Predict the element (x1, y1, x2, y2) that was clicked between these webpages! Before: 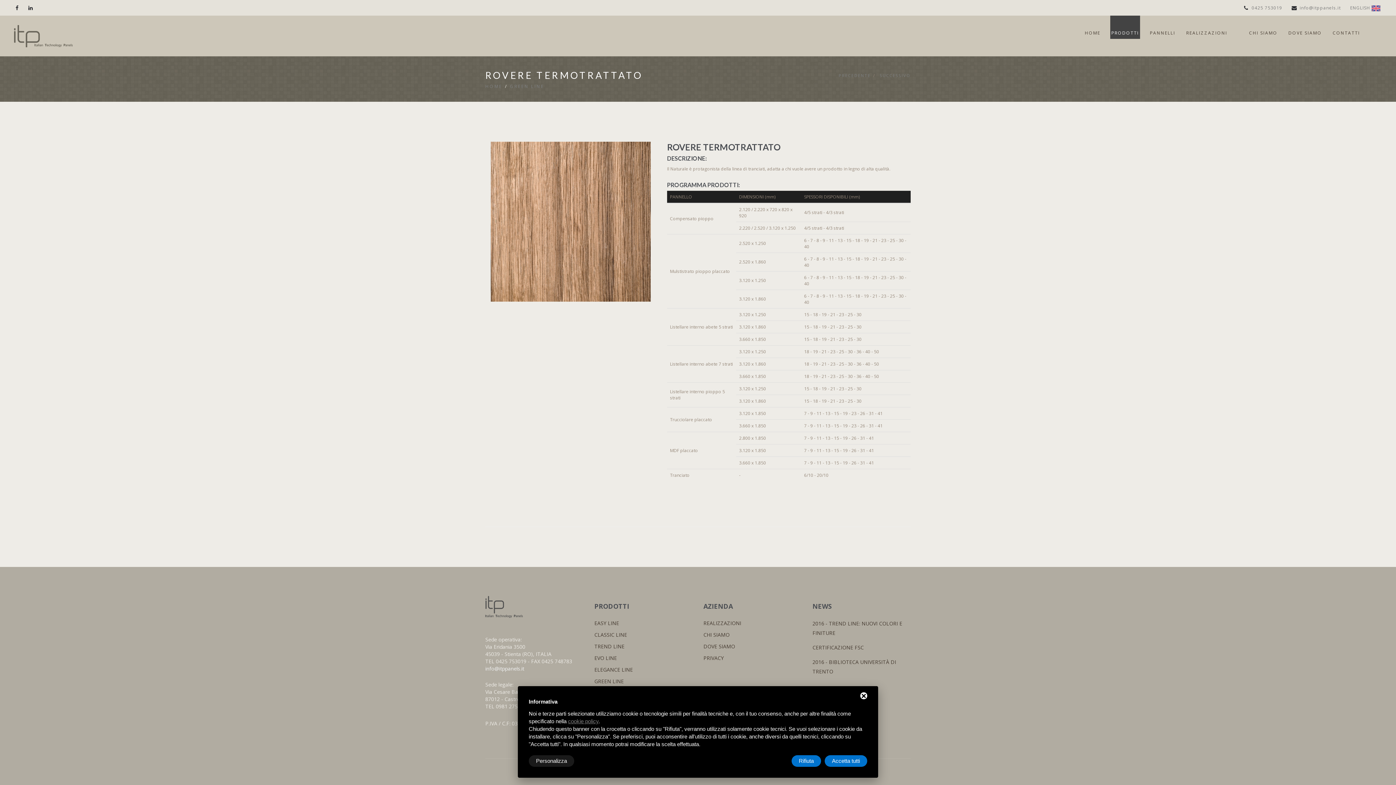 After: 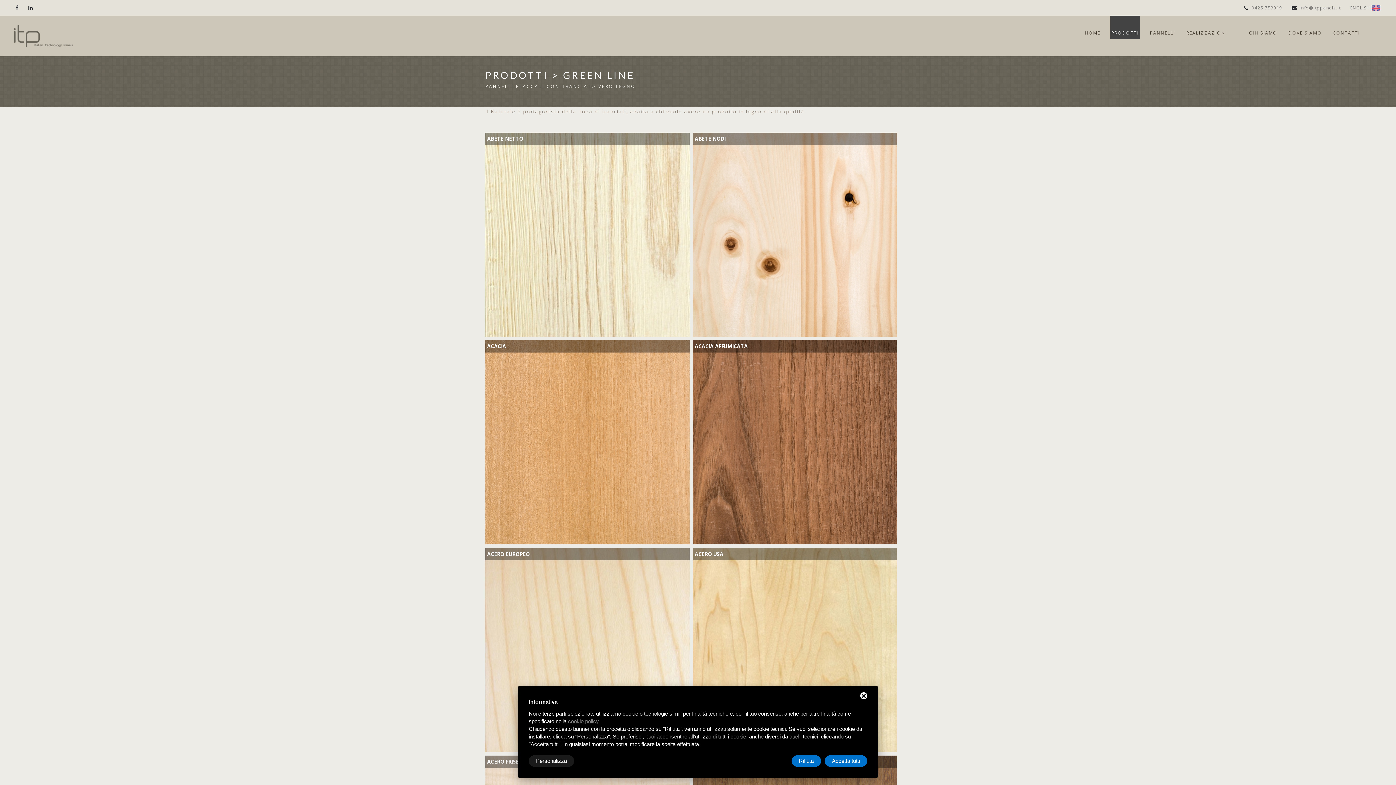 Action: label: GREEN LINE bbox: (510, 83, 544, 89)